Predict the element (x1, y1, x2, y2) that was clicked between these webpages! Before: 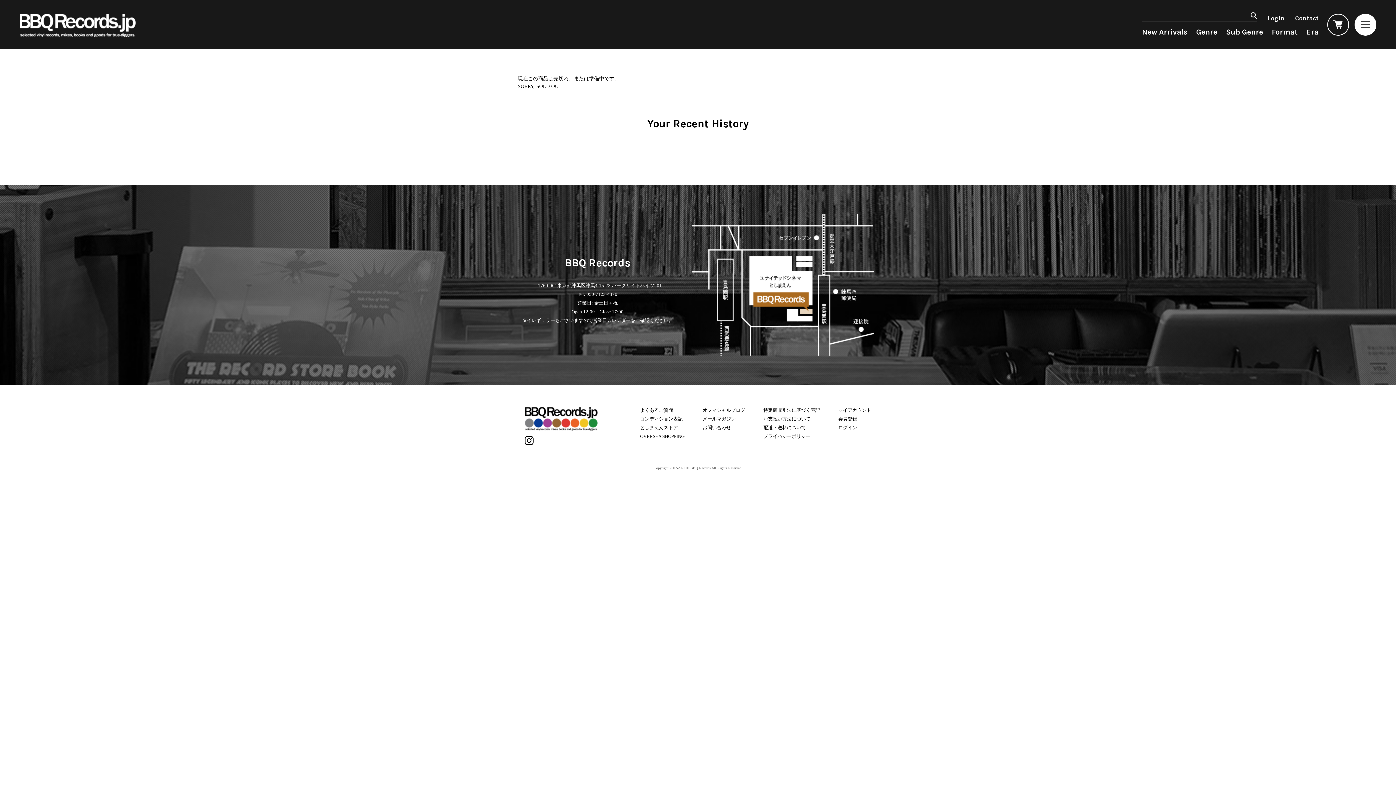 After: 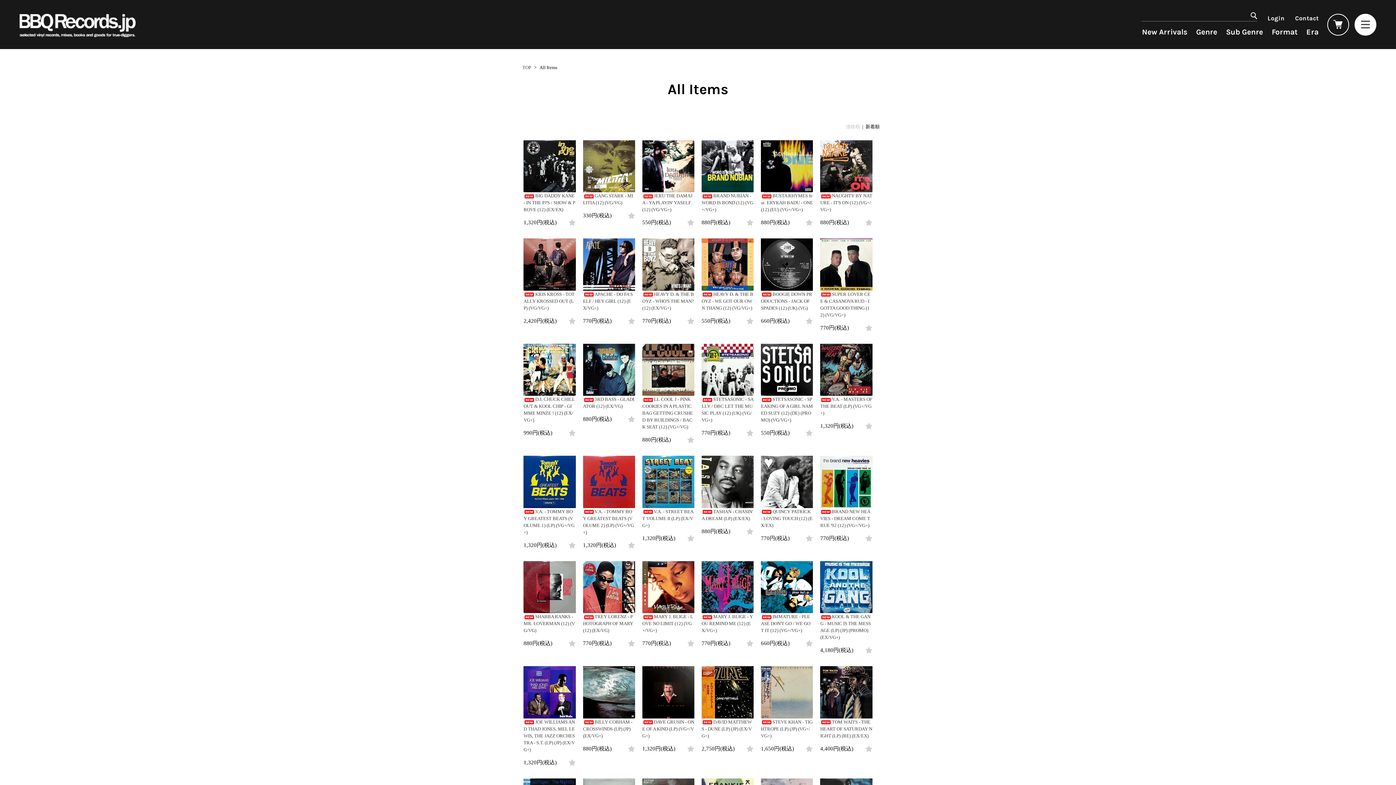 Action: bbox: (1251, 11, 1257, 19)